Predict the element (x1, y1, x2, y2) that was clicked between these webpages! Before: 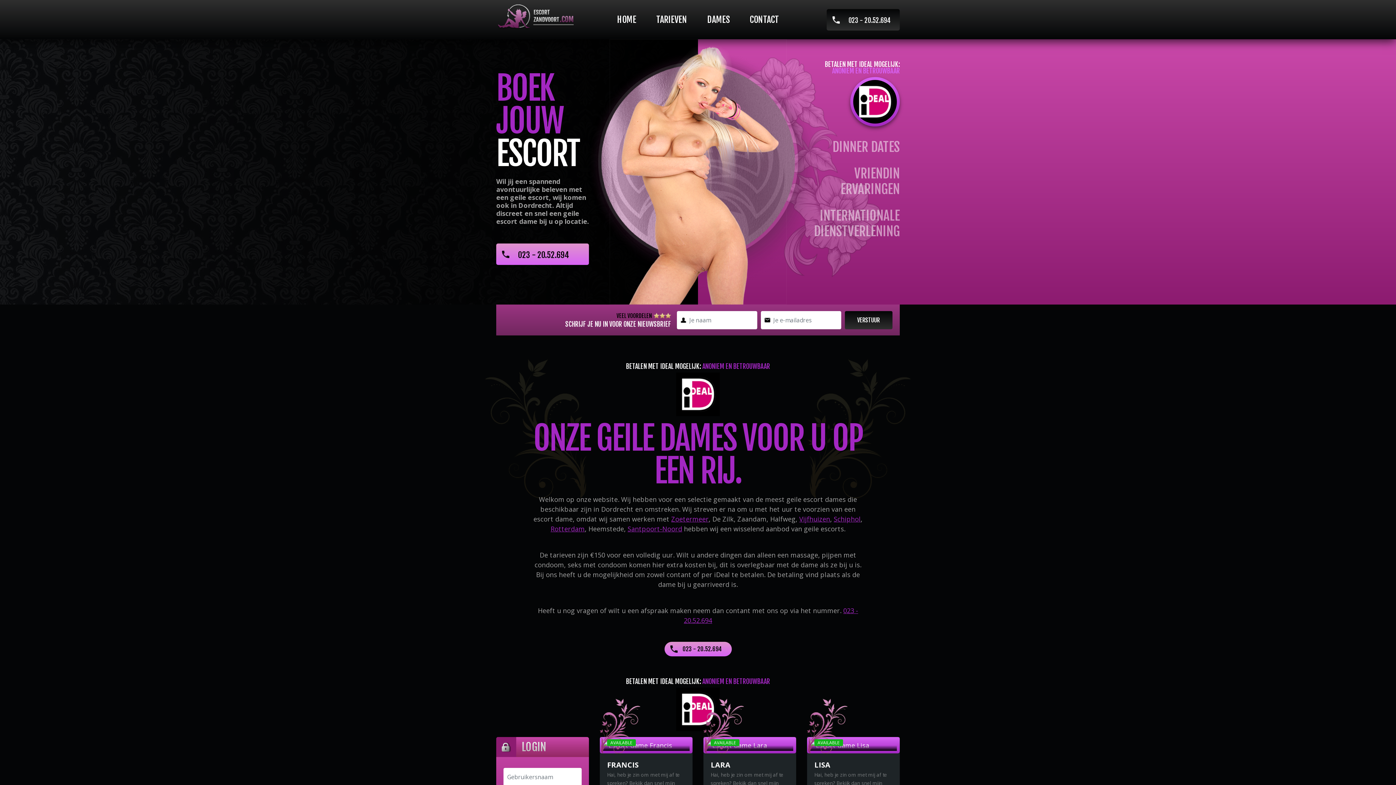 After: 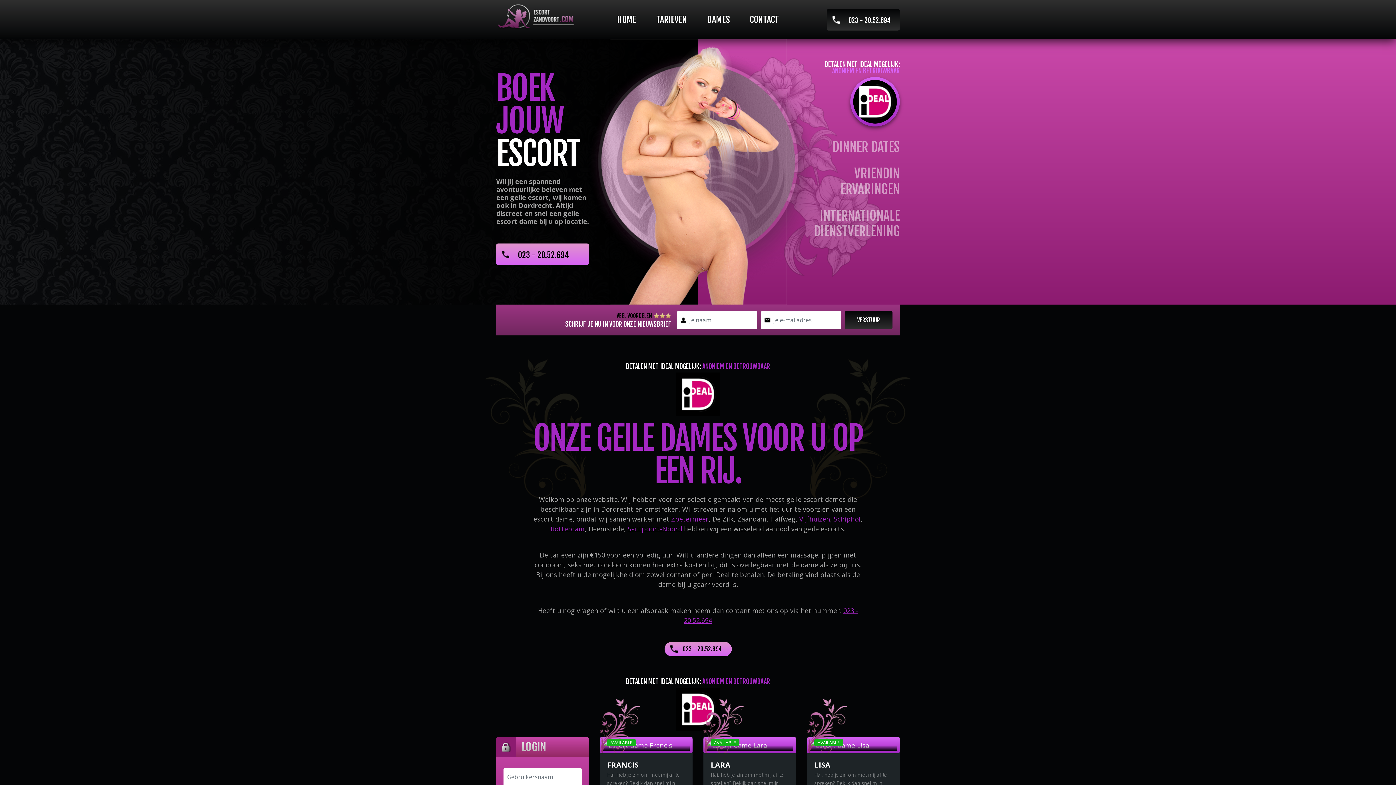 Action: bbox: (845, 311, 892, 329) label: VERSTUUR